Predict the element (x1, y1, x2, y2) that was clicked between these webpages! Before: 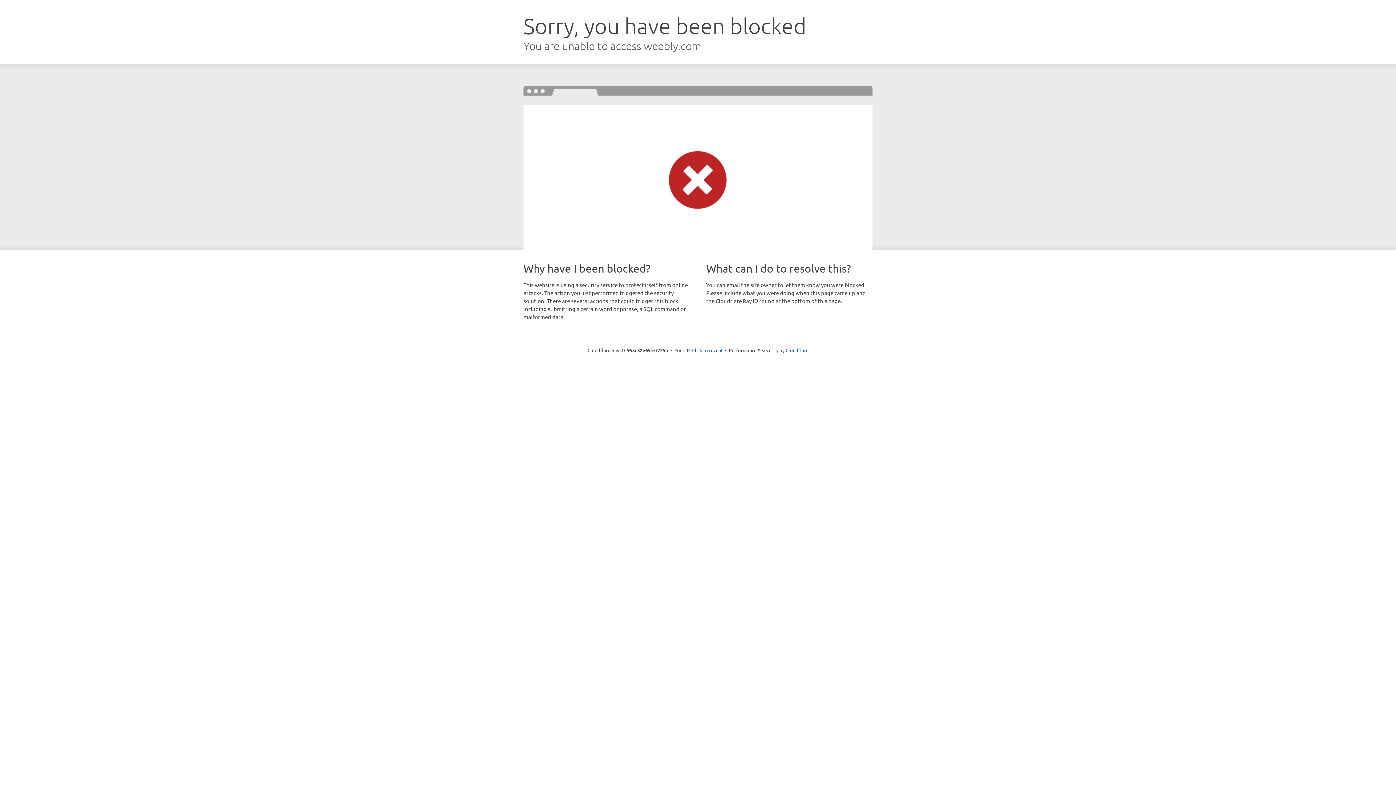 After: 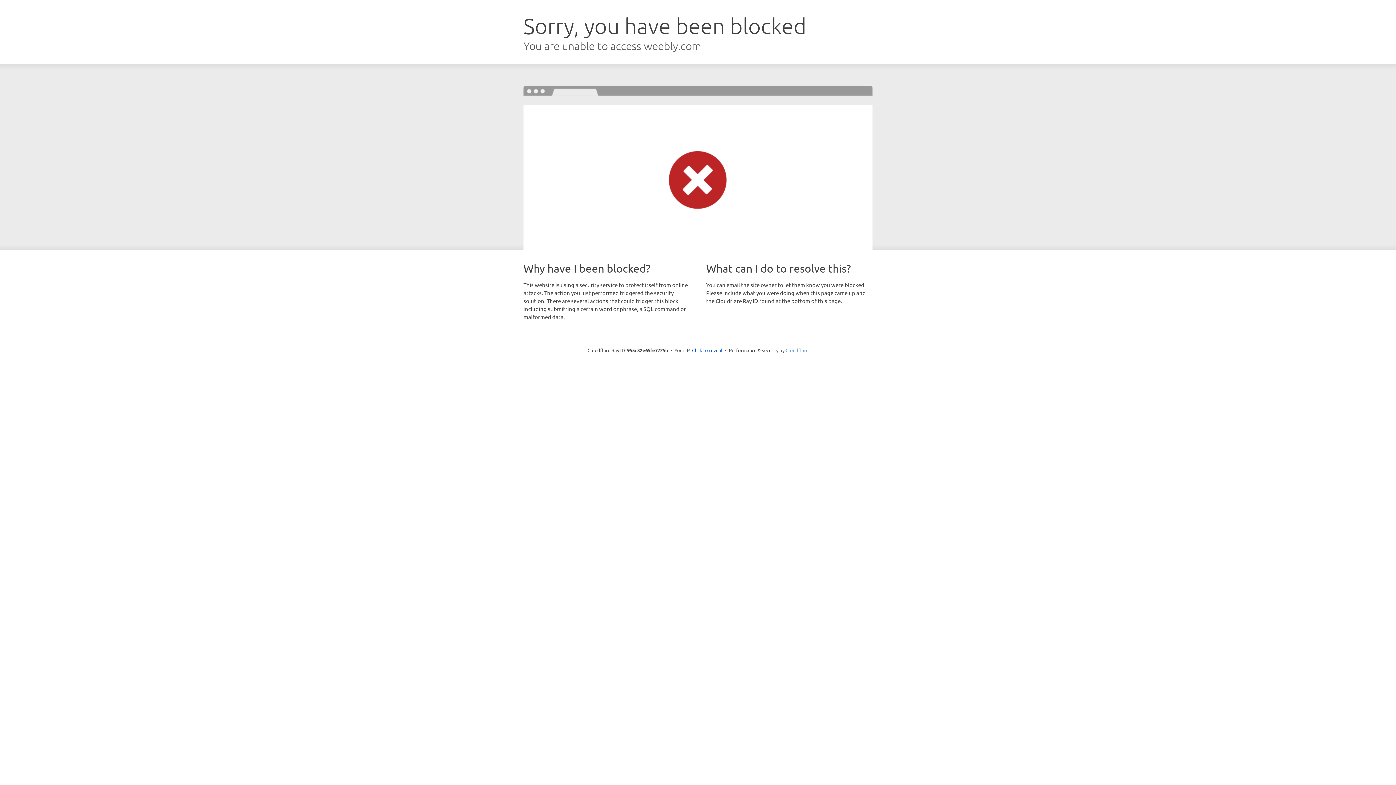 Action: bbox: (785, 347, 808, 353) label: Cloudflare